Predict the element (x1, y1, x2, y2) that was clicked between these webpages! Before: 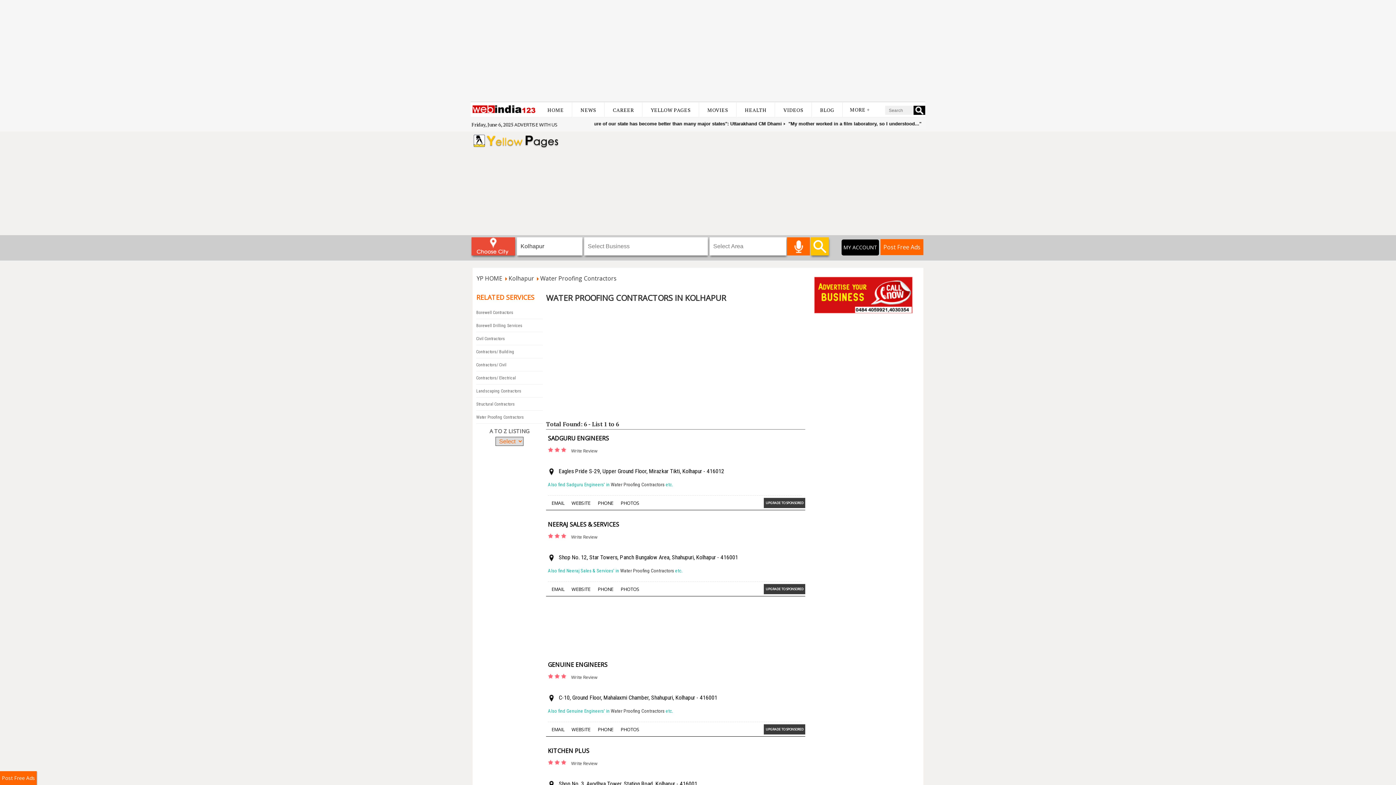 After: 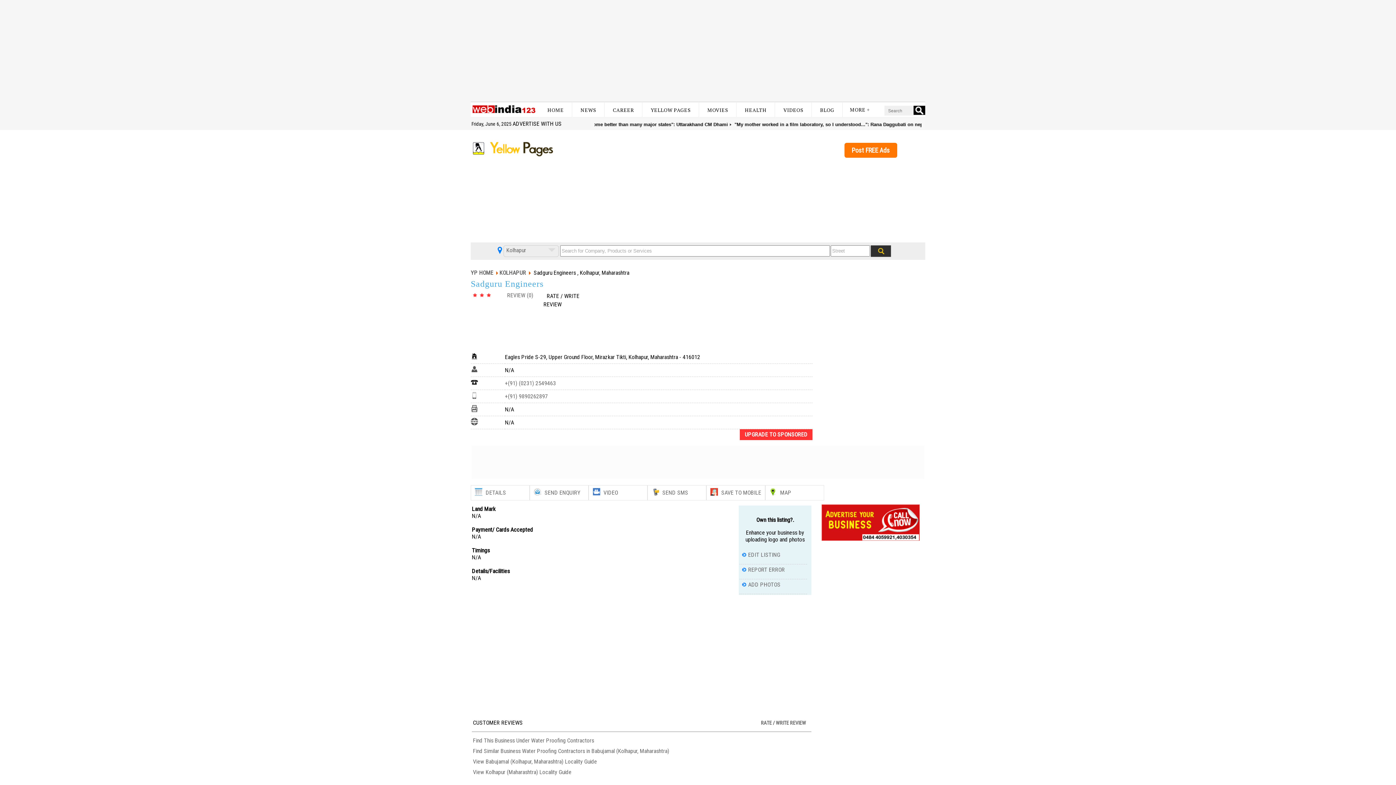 Action: bbox: (548, 498, 643, 506) label: EMAILWEBSITEPHONEPHOTOS